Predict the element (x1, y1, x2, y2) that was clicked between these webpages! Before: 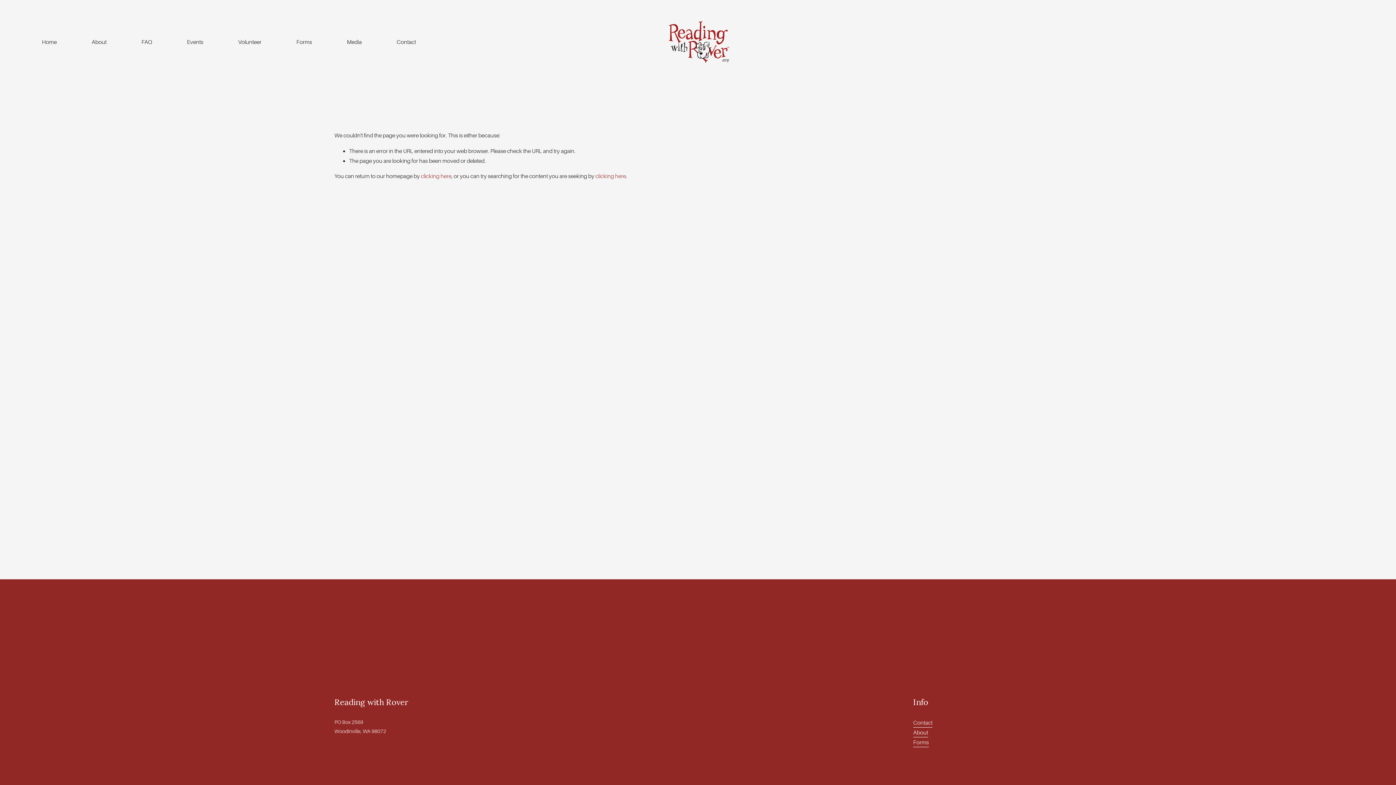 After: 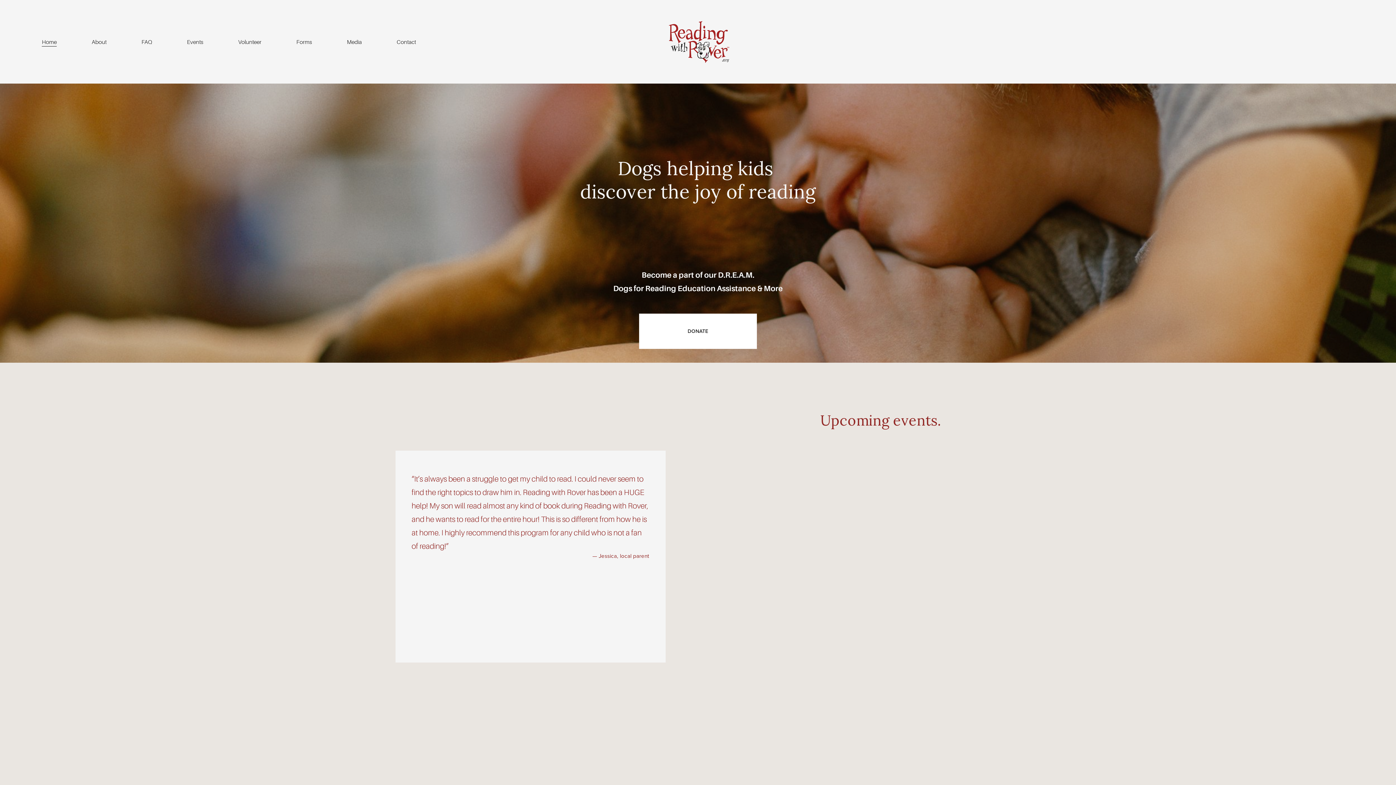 Action: label: clicking here bbox: (421, 173, 451, 179)